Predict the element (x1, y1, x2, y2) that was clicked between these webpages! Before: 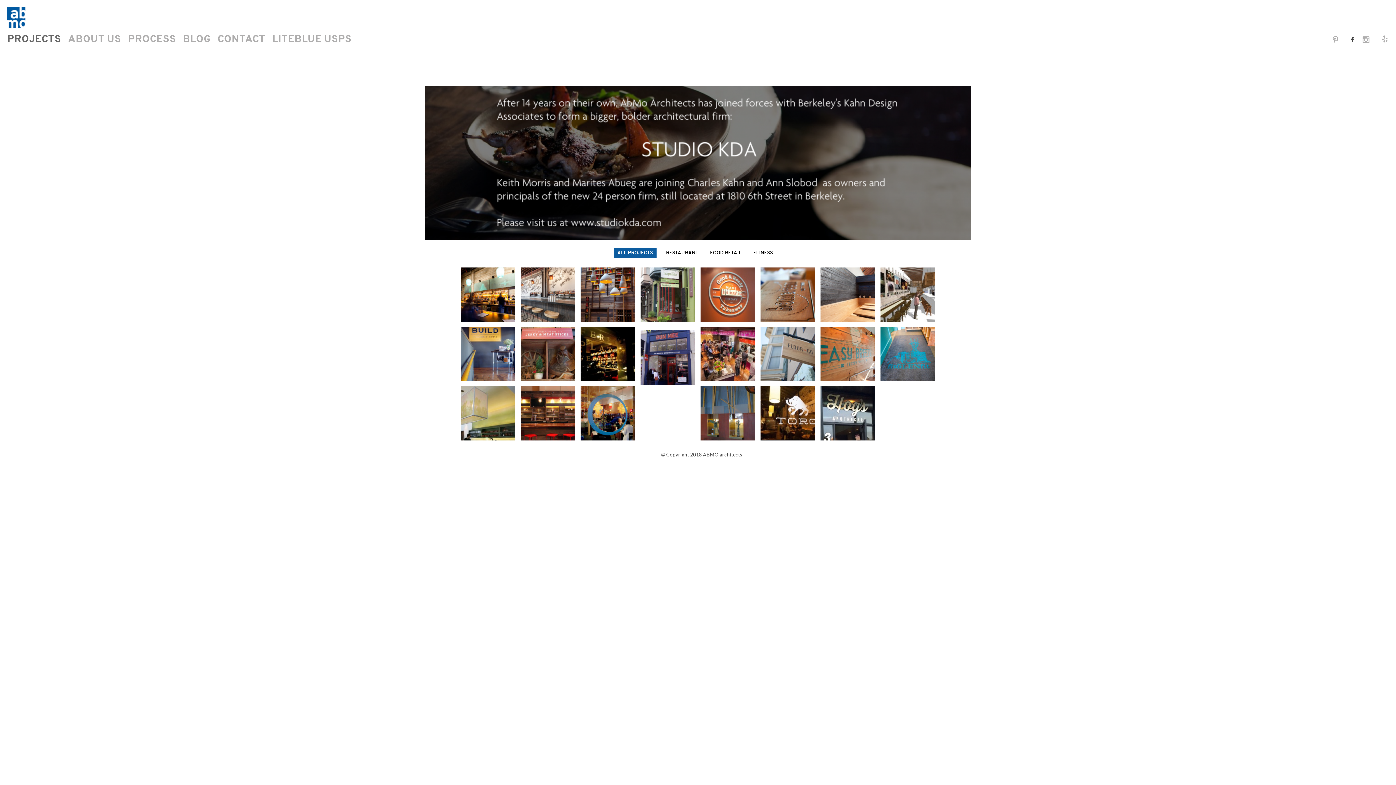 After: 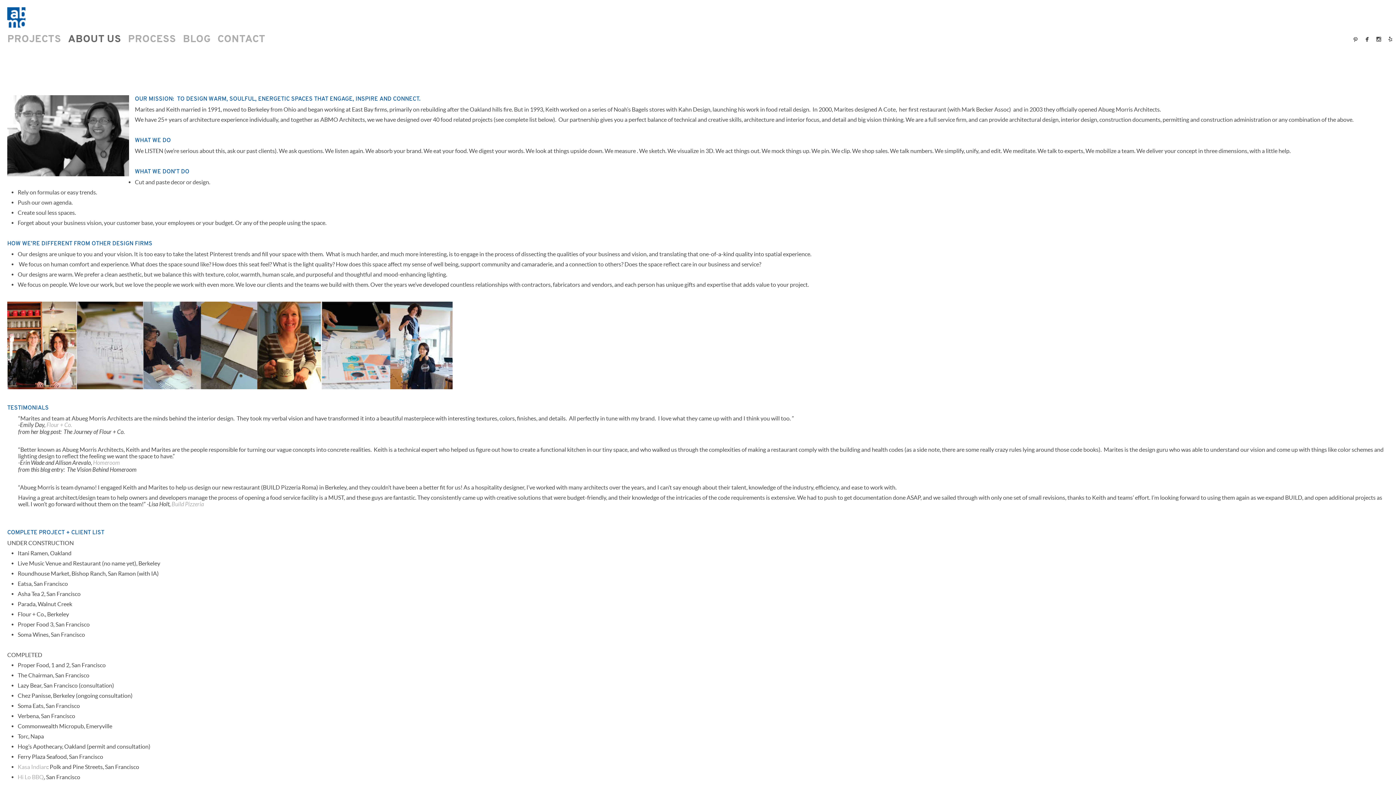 Action: bbox: (68, 32, 121, 45) label: ABOUT US